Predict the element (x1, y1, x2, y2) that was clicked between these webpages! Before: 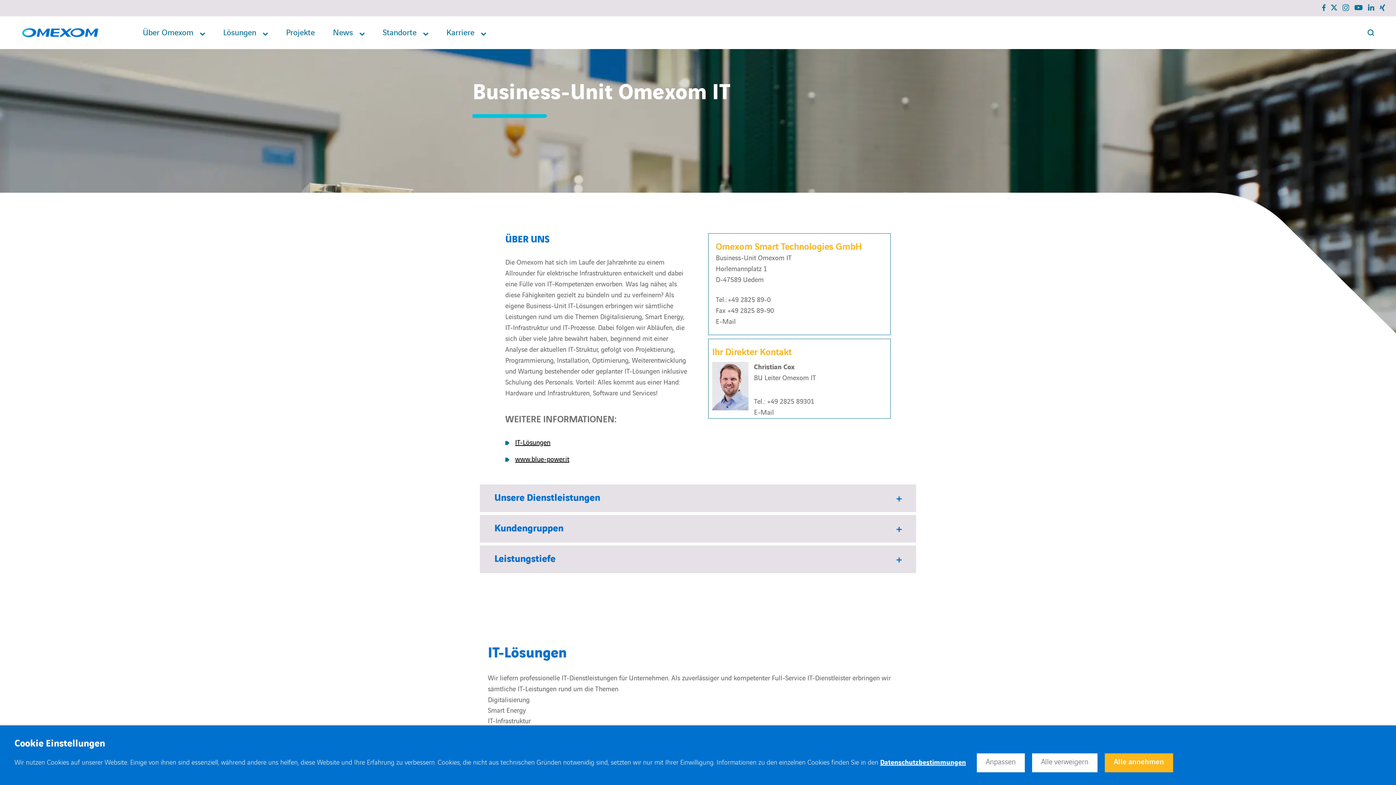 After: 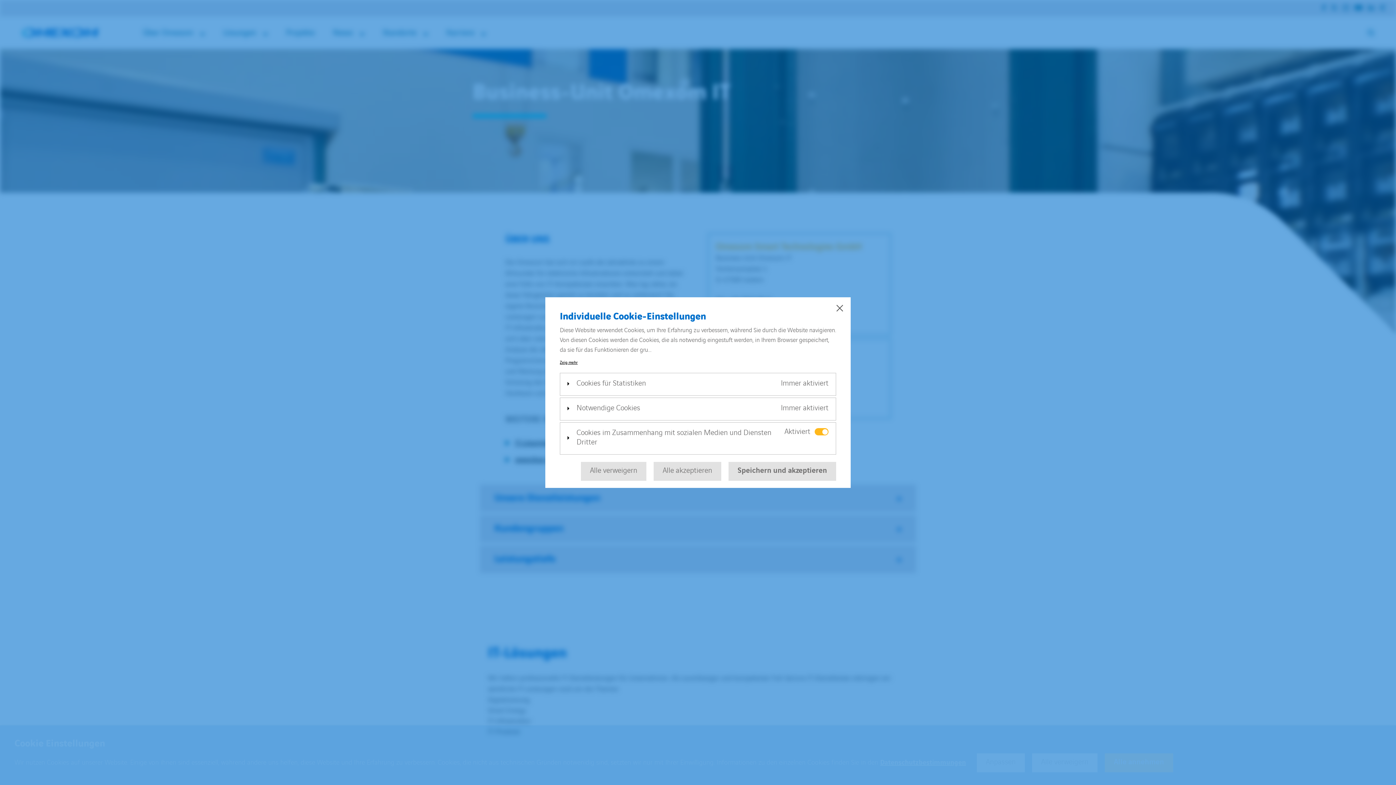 Action: label: Anpassen bbox: (977, 753, 1025, 772)